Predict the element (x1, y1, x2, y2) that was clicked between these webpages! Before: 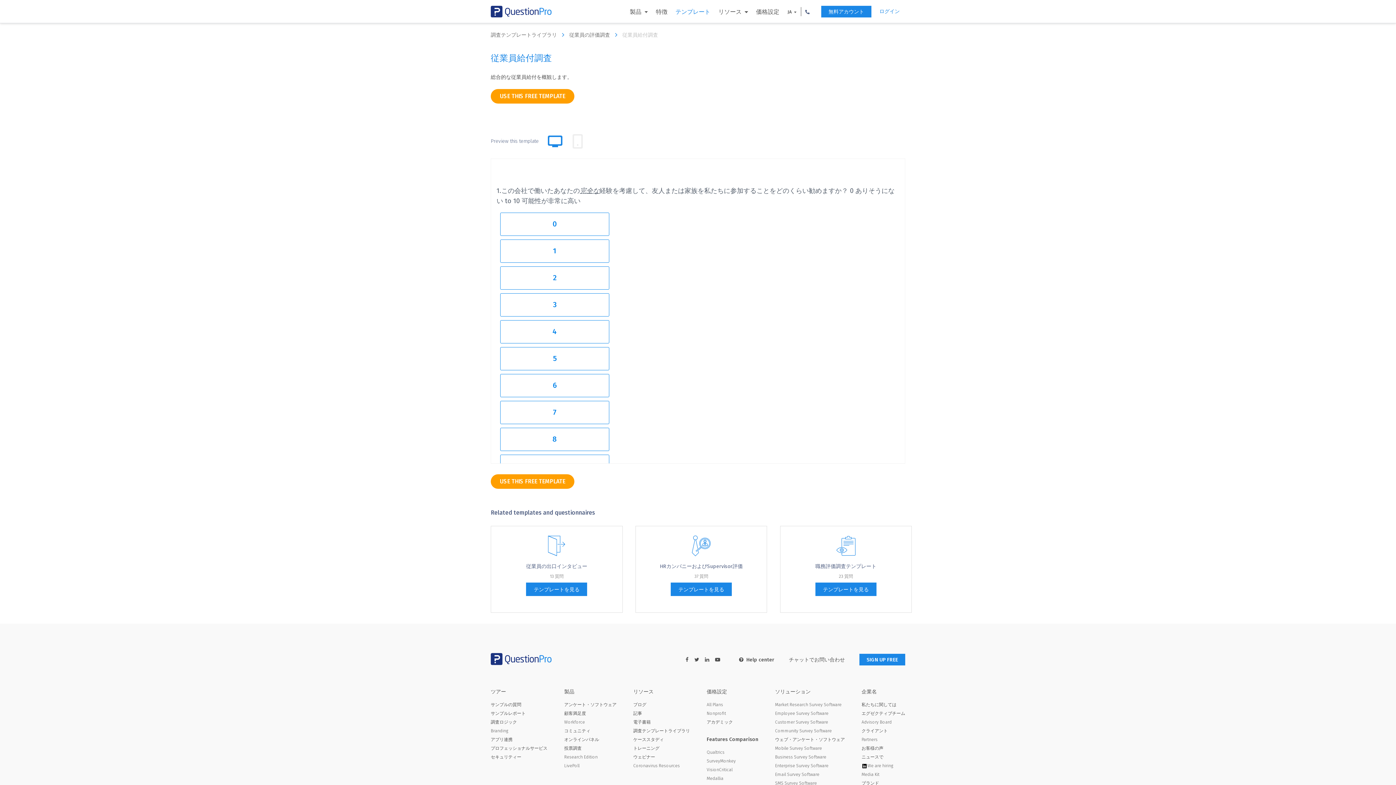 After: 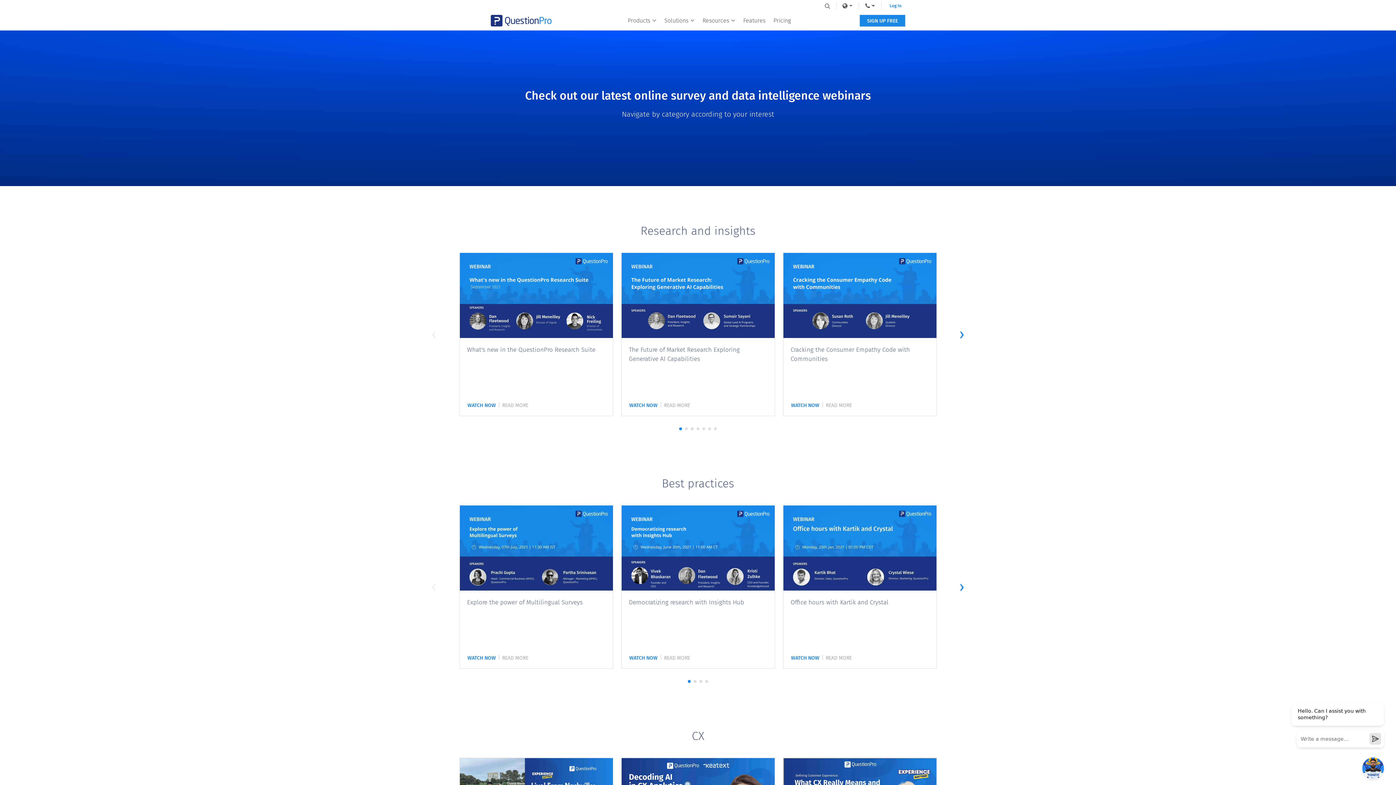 Action: bbox: (633, 754, 690, 760) label: ウェビナー